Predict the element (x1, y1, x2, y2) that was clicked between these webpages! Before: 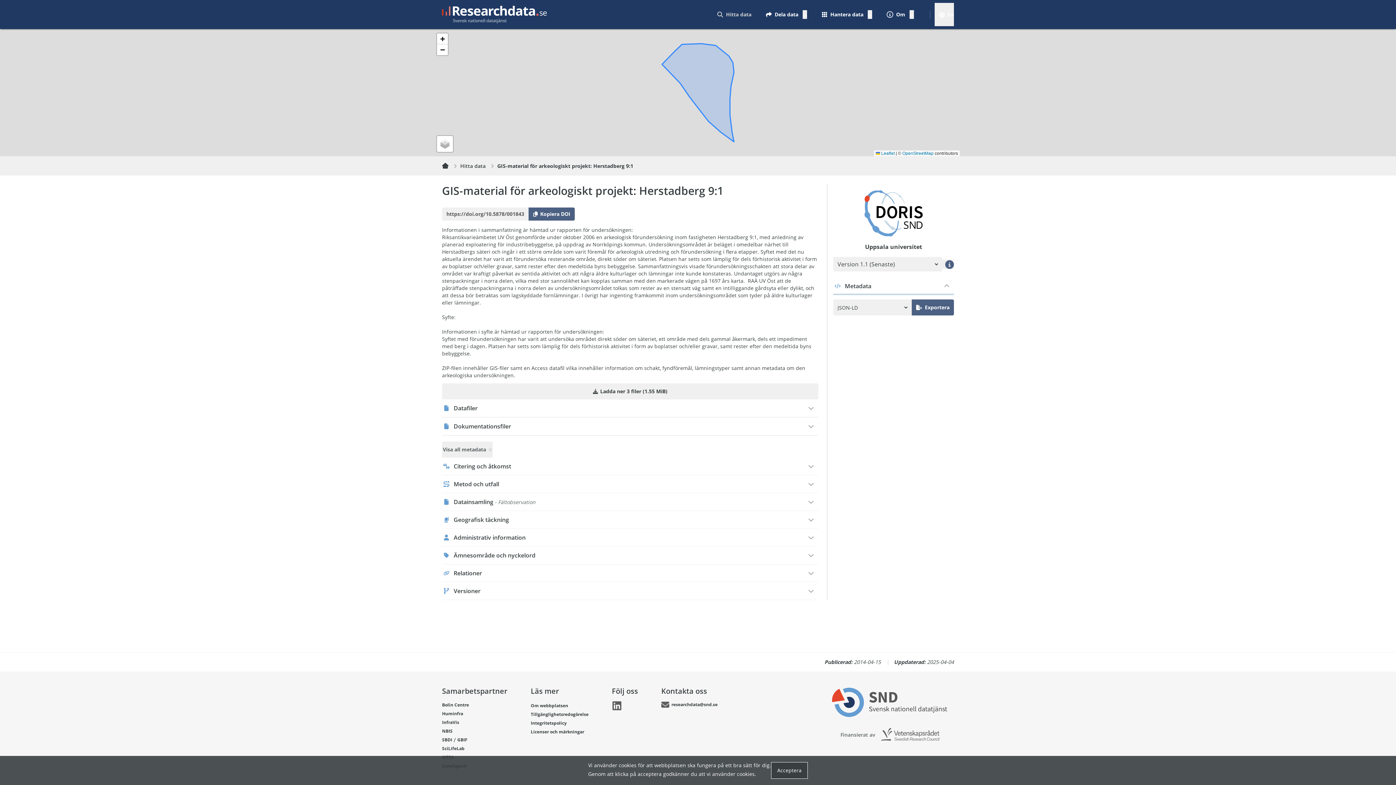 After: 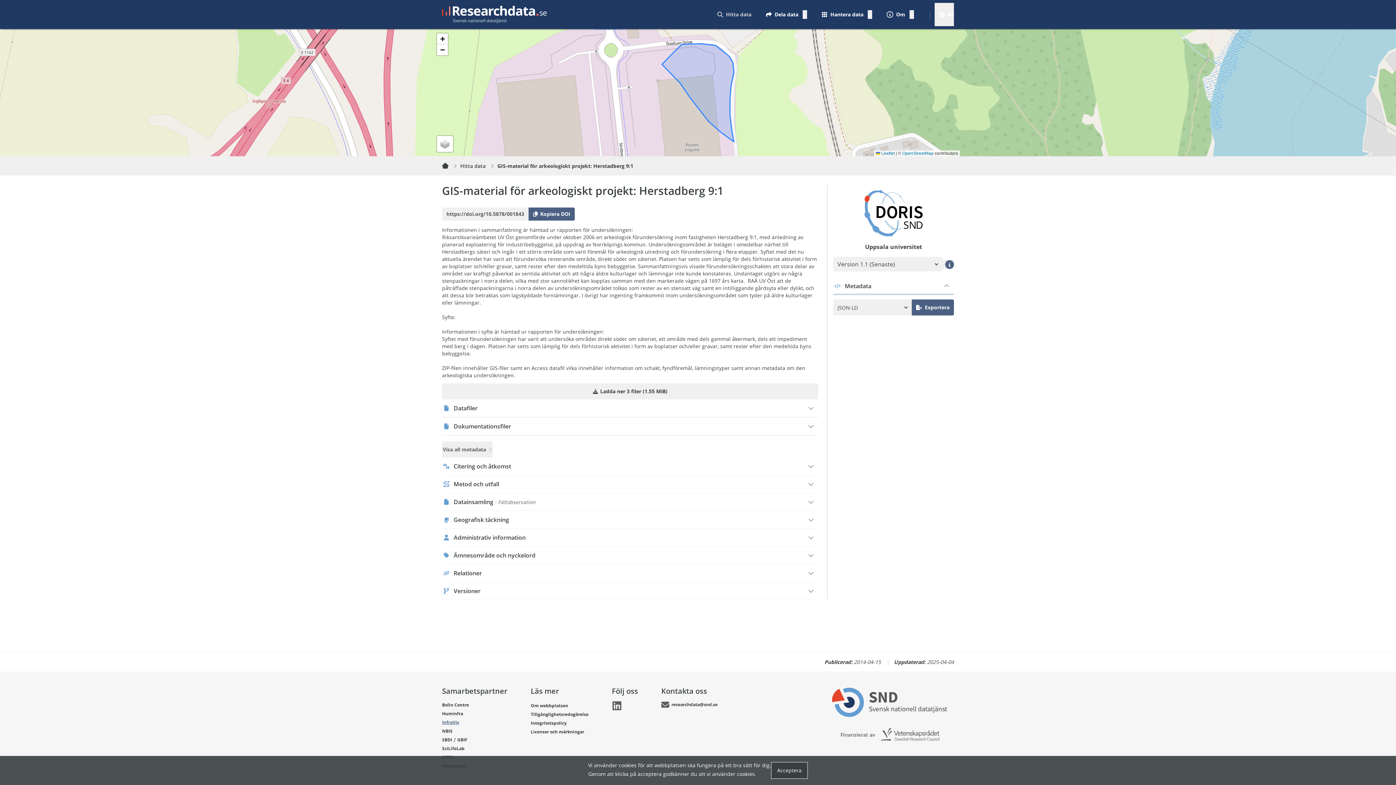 Action: bbox: (442, 718, 459, 727) label: InfraVis
Öppnas i en ny tabb